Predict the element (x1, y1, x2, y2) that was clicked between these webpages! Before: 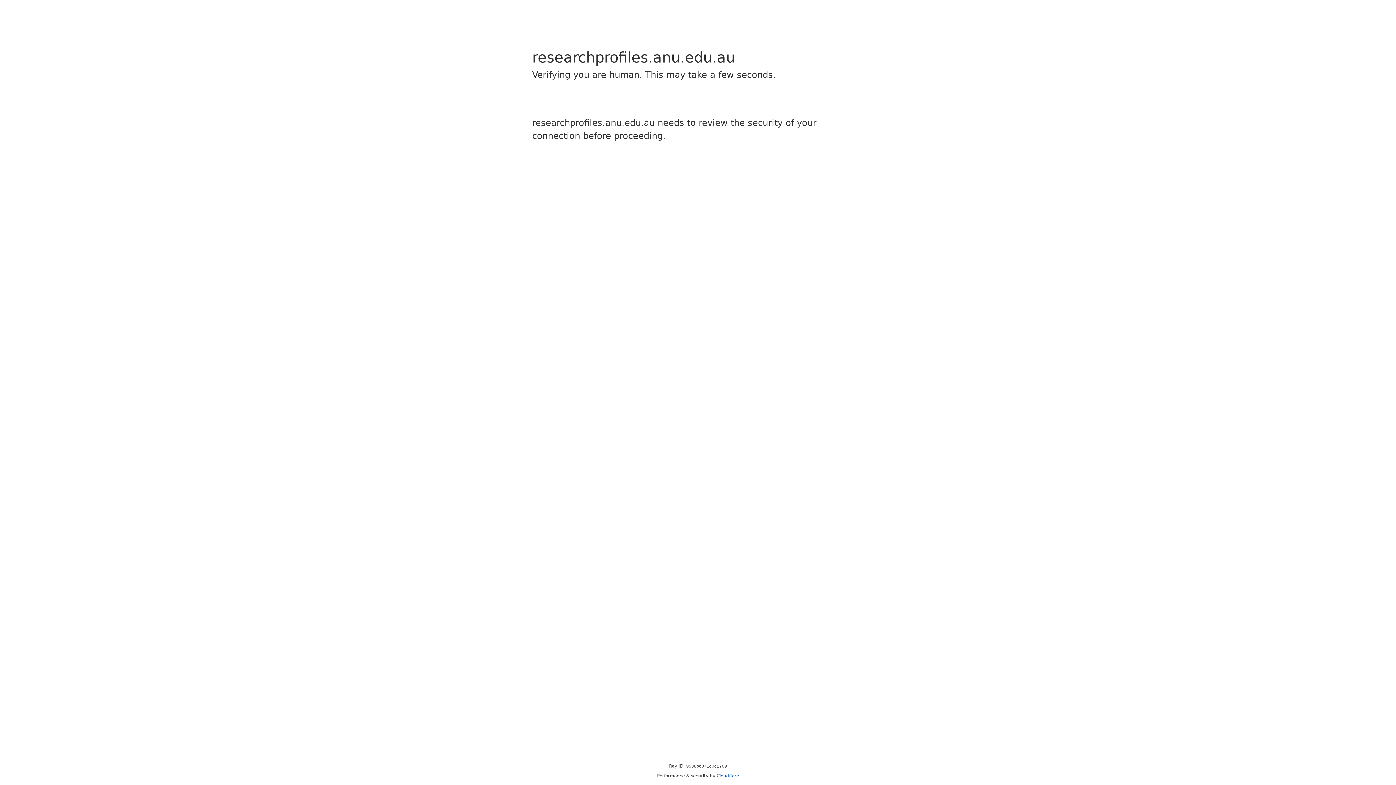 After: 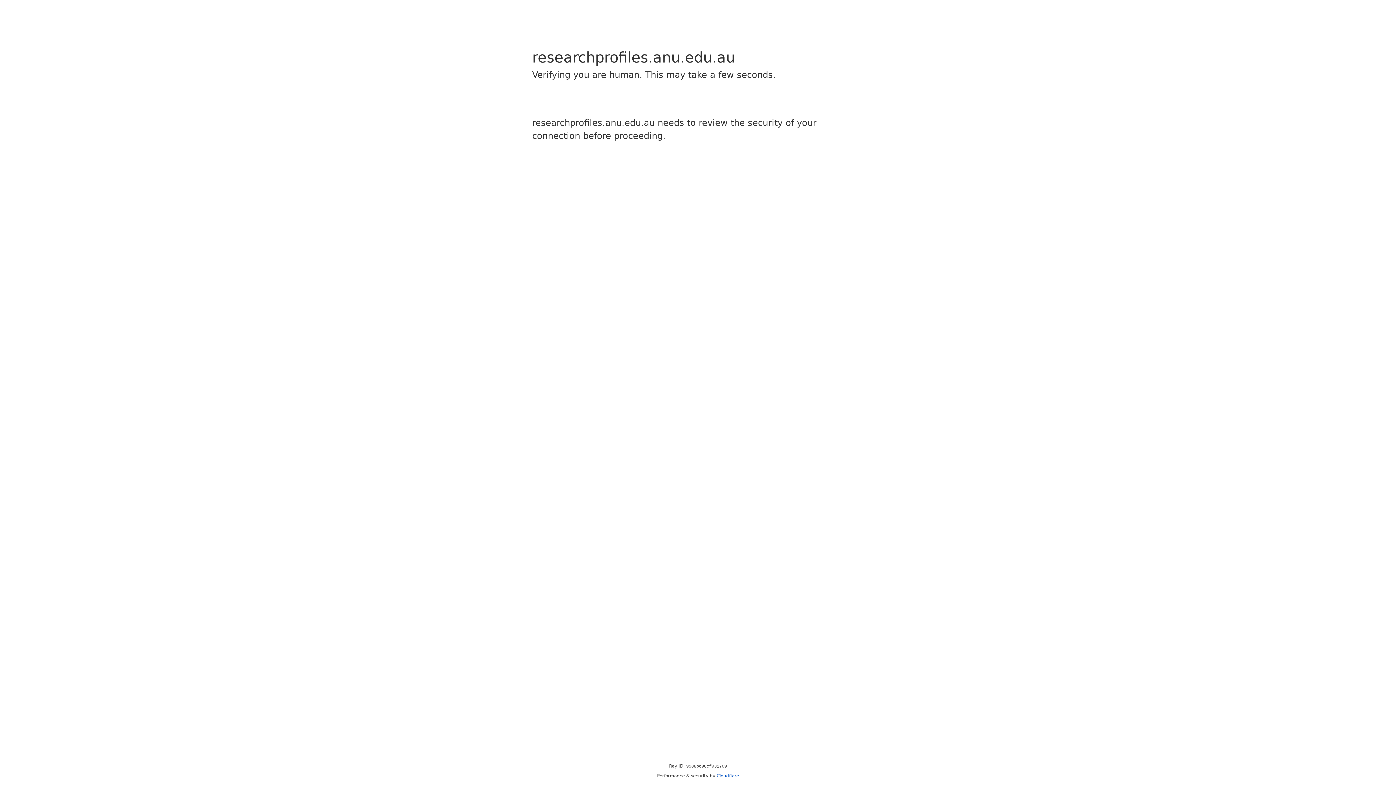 Action: label: Cloudflare bbox: (716, 773, 739, 778)